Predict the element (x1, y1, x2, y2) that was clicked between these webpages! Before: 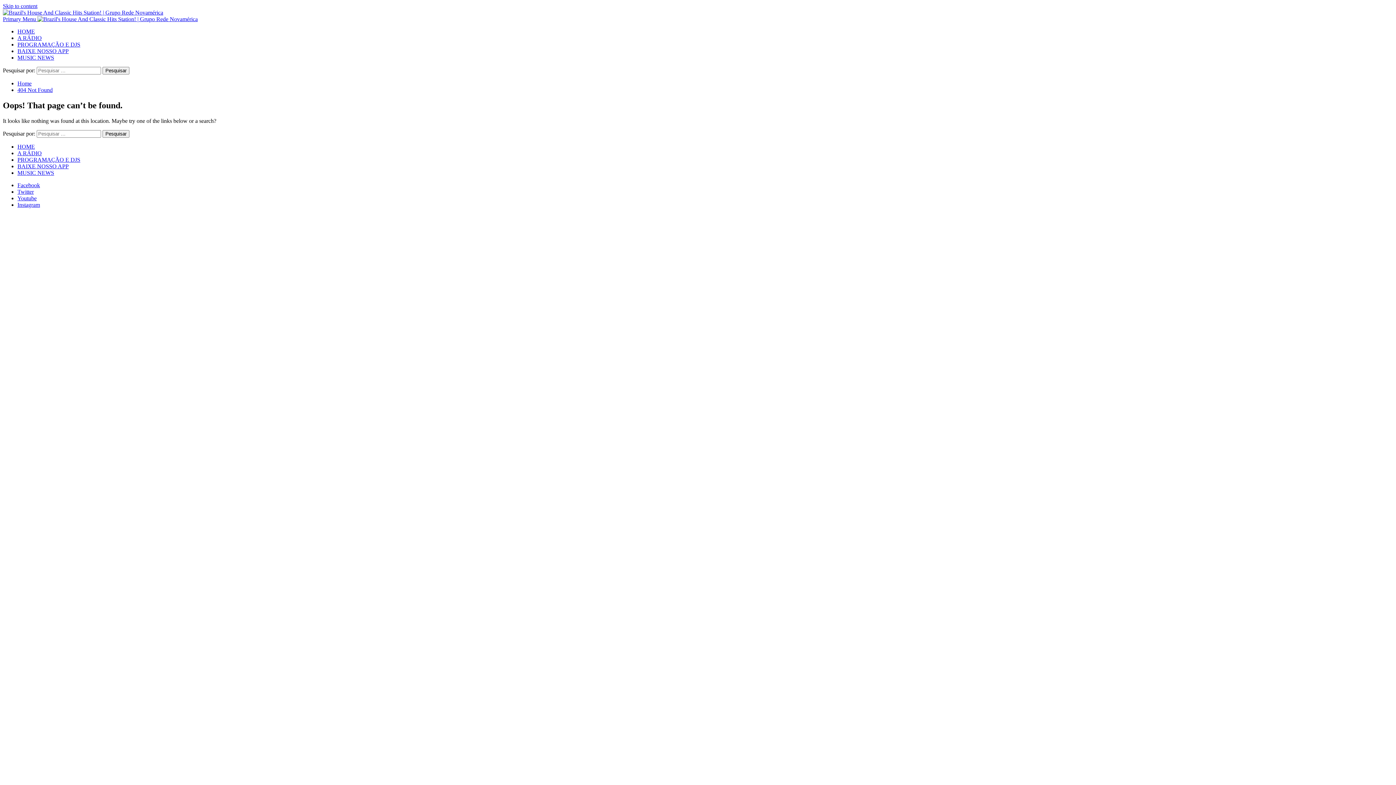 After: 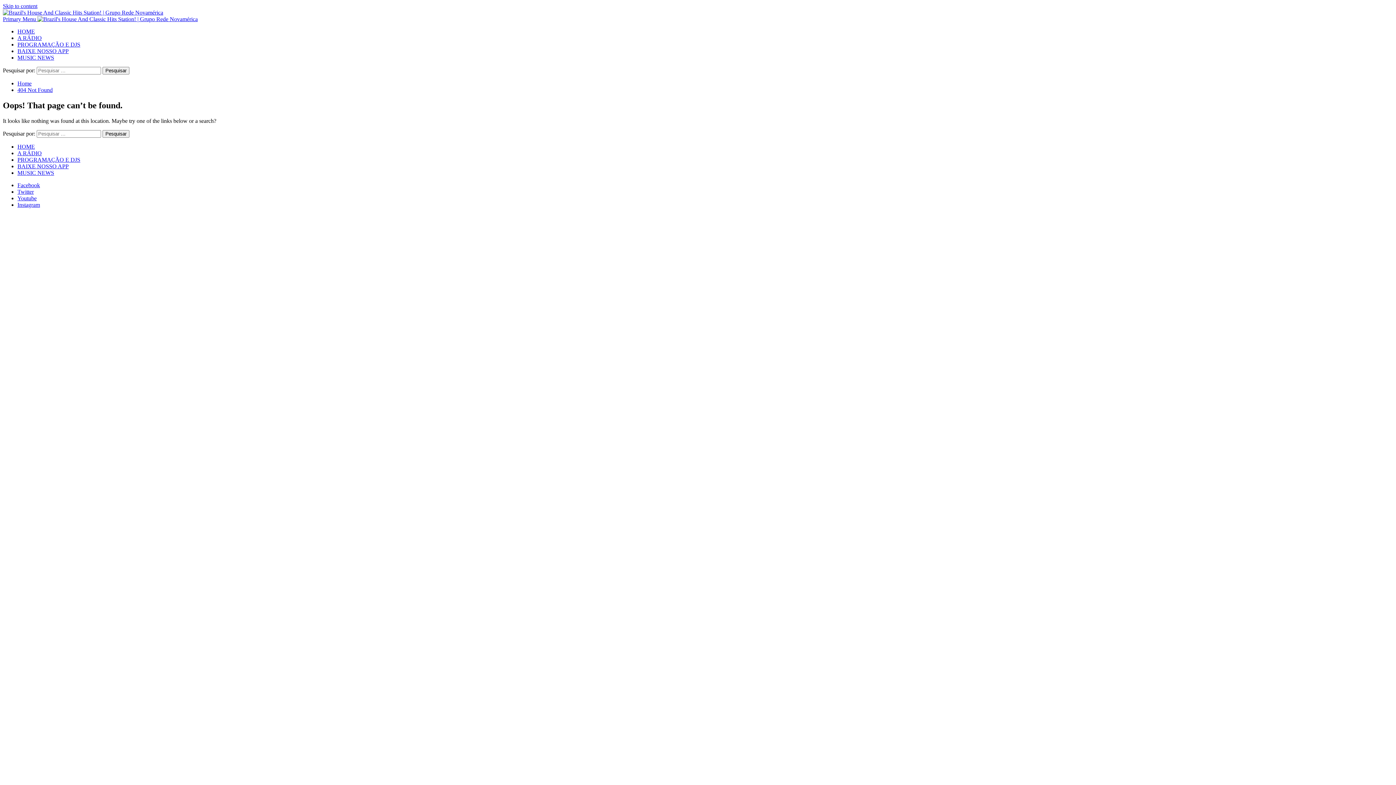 Action: bbox: (2, 2, 37, 9) label: Skip to content